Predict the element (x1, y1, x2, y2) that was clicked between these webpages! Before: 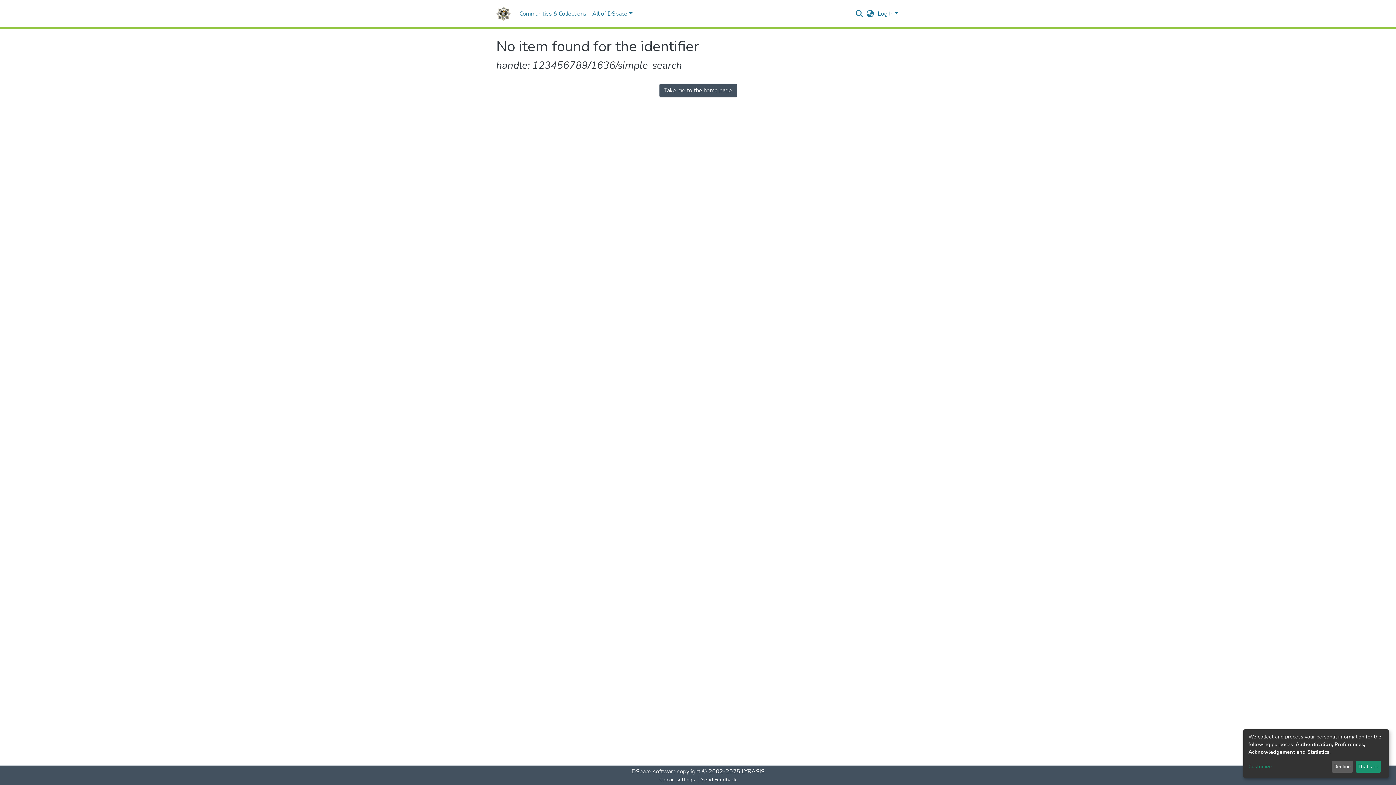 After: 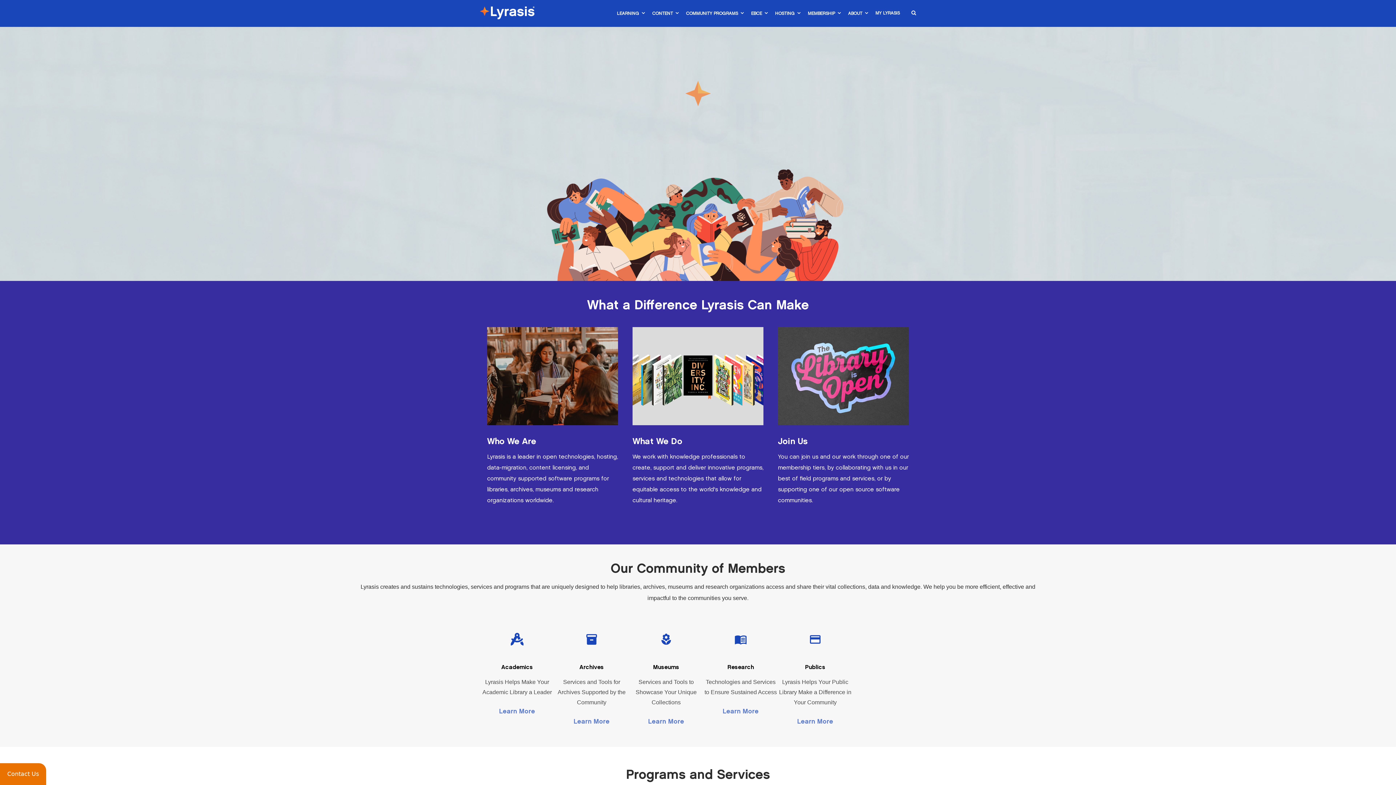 Action: bbox: (741, 768, 764, 776) label: LYRASIS